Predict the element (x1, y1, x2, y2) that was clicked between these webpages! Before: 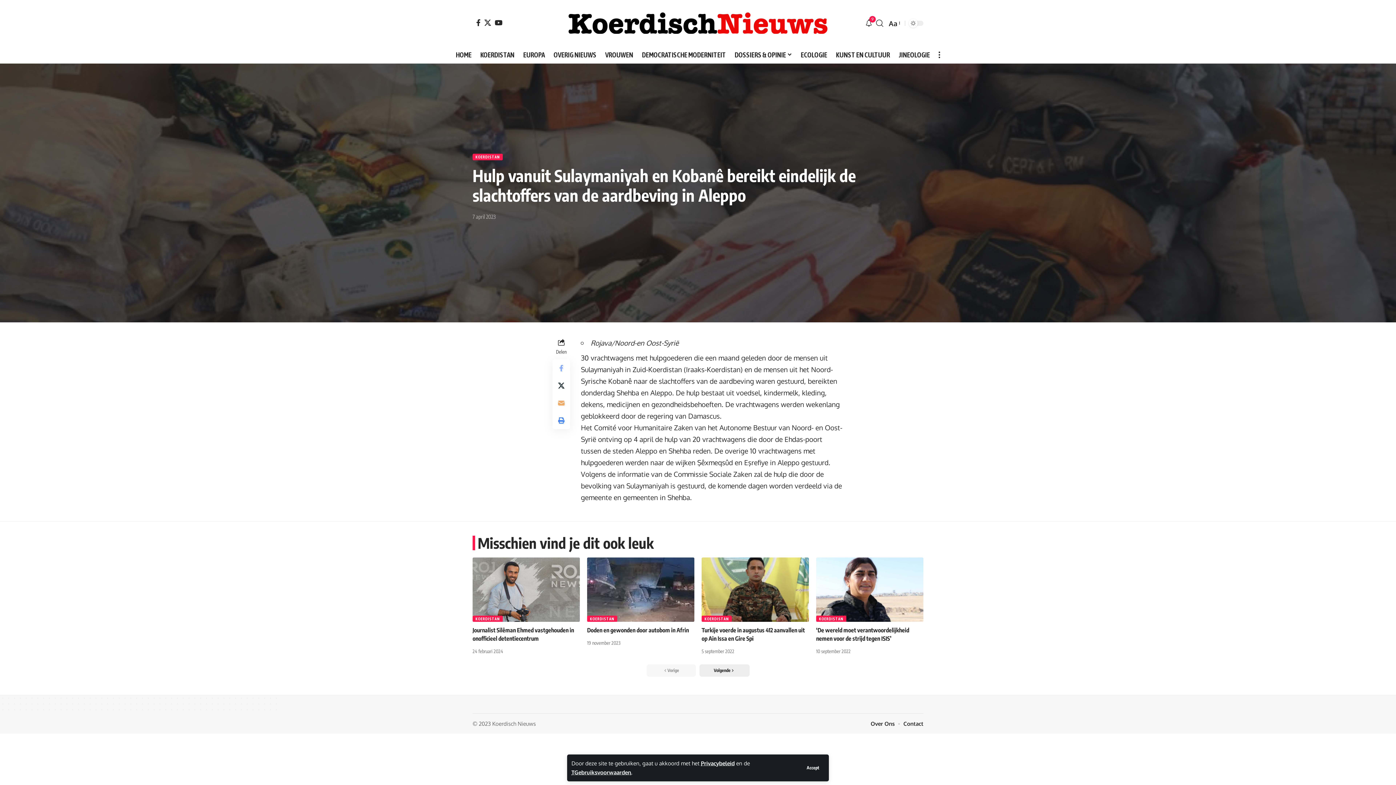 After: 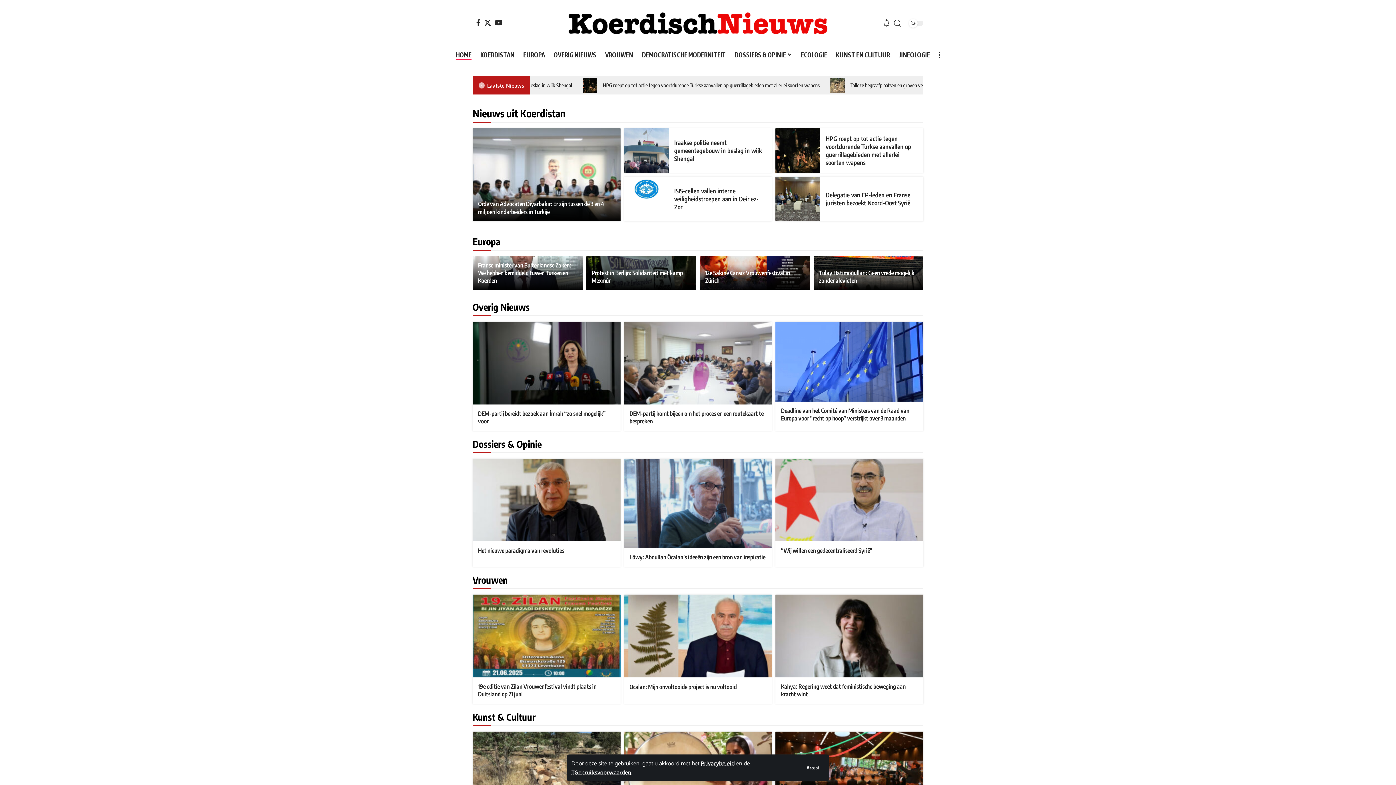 Action: bbox: (451, 47, 476, 62) label: HOME